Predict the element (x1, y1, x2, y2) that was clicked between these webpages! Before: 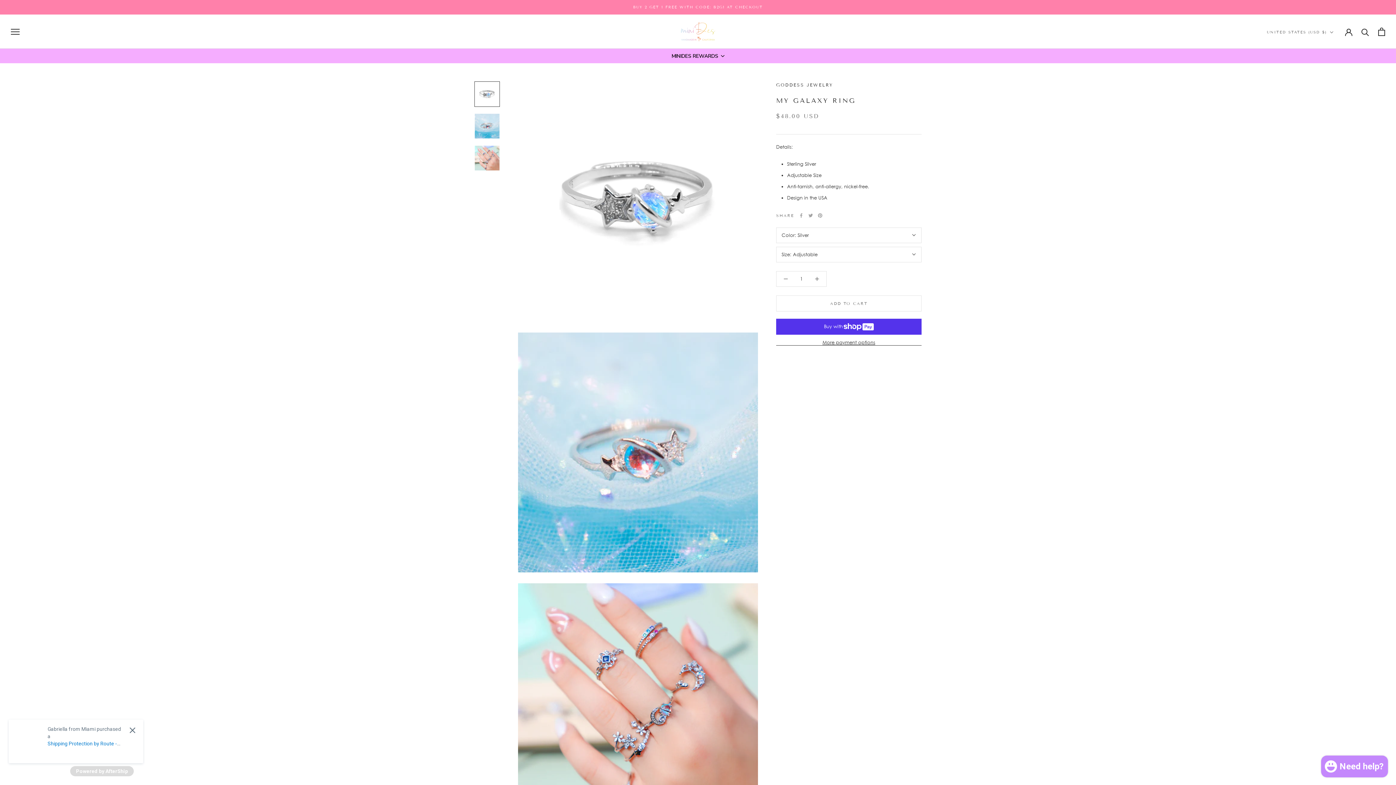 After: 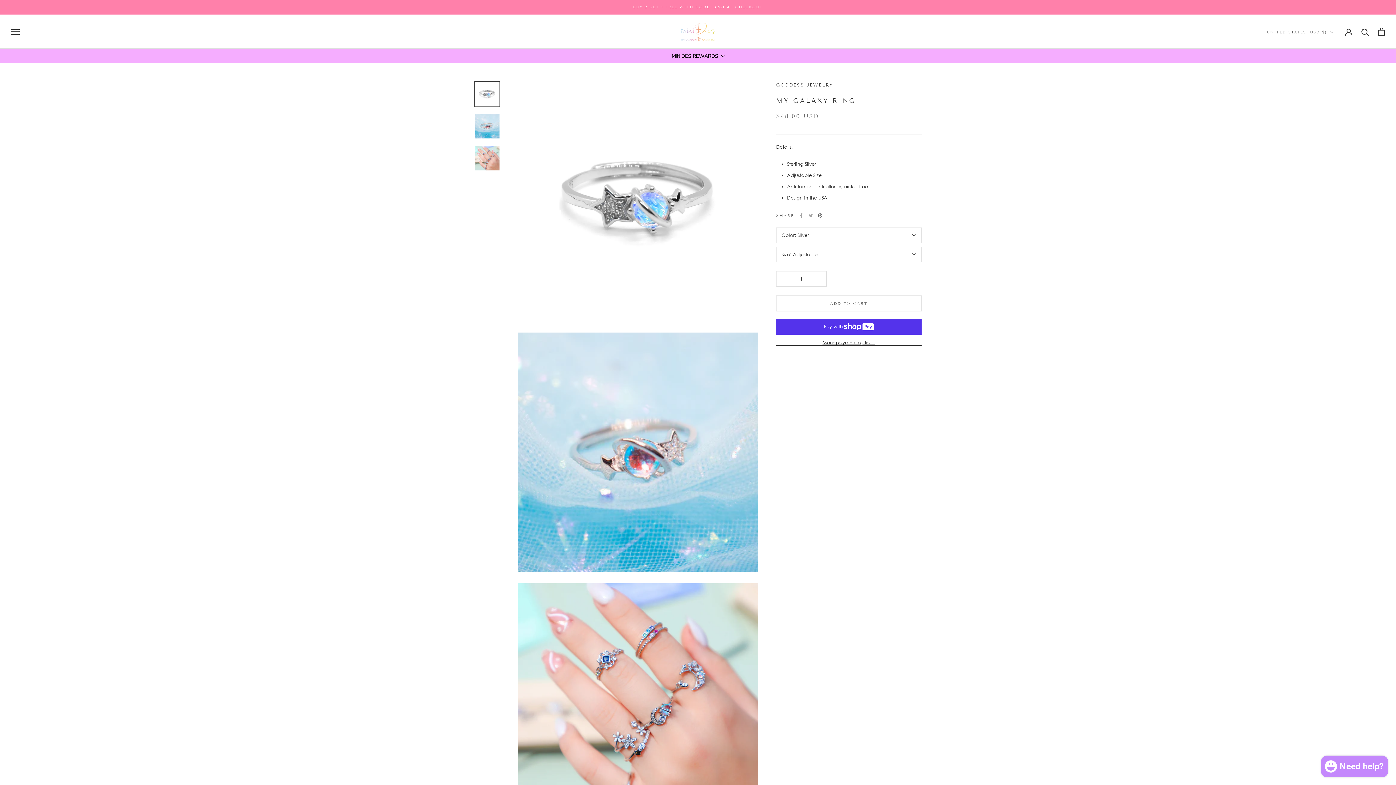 Action: label: Pinterest bbox: (818, 213, 822, 217)